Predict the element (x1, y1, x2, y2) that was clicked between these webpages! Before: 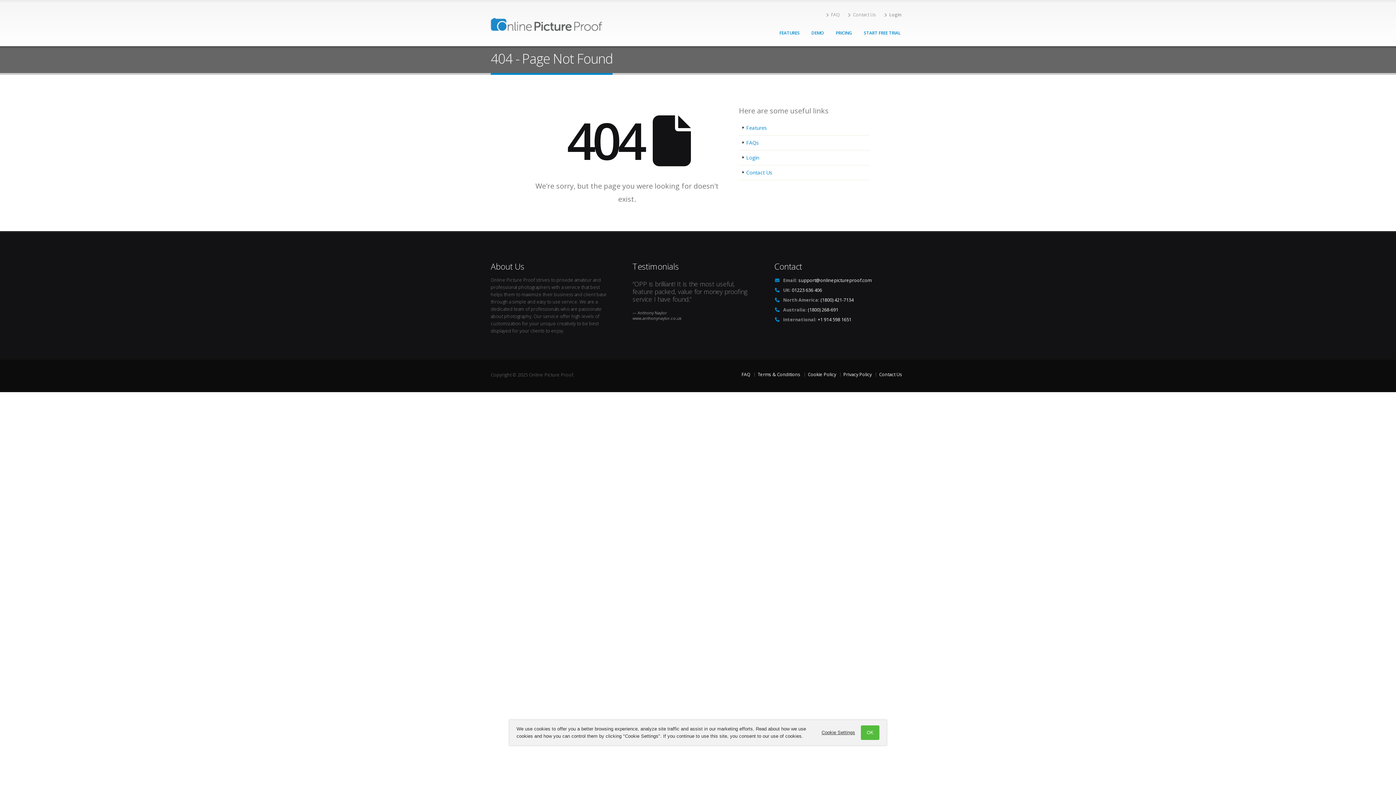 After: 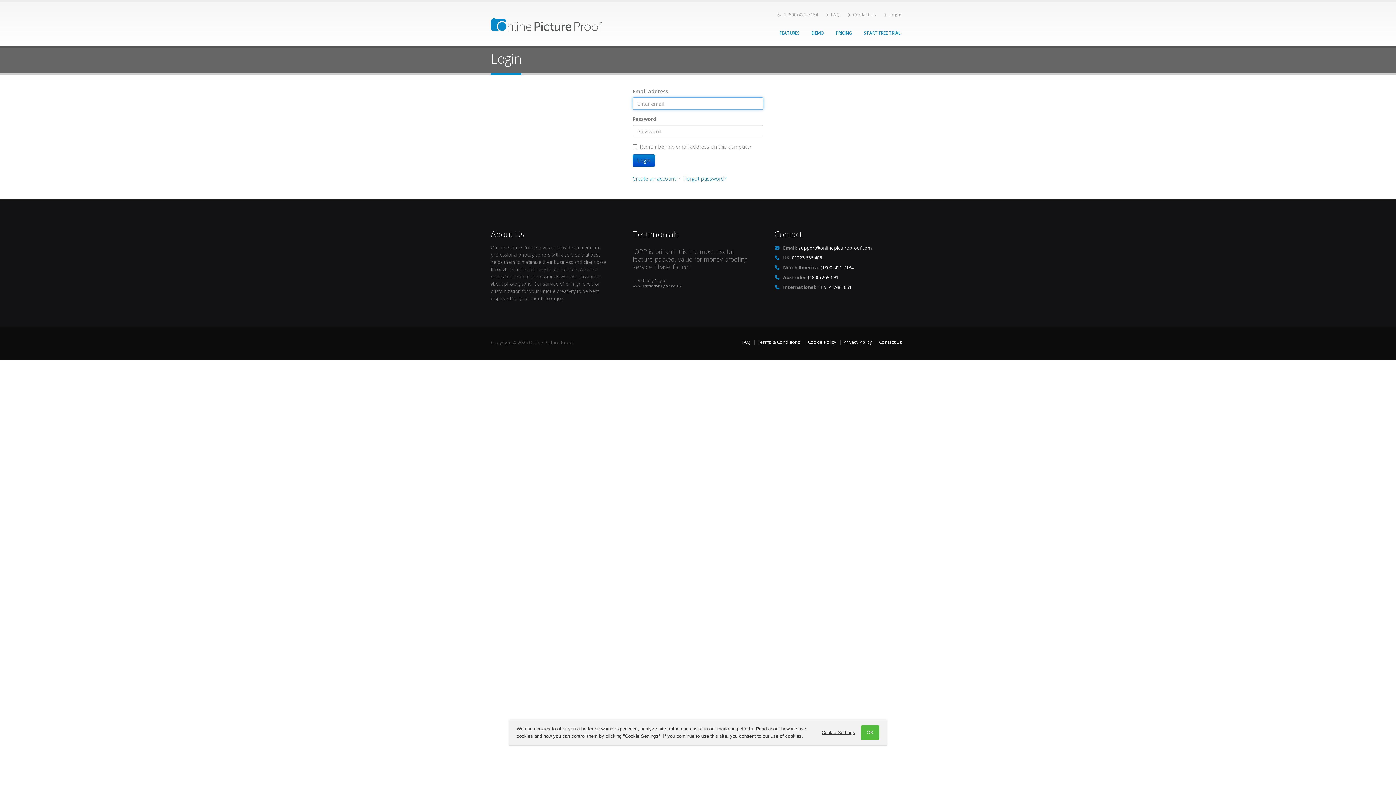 Action: bbox: (739, 150, 870, 165) label: Login